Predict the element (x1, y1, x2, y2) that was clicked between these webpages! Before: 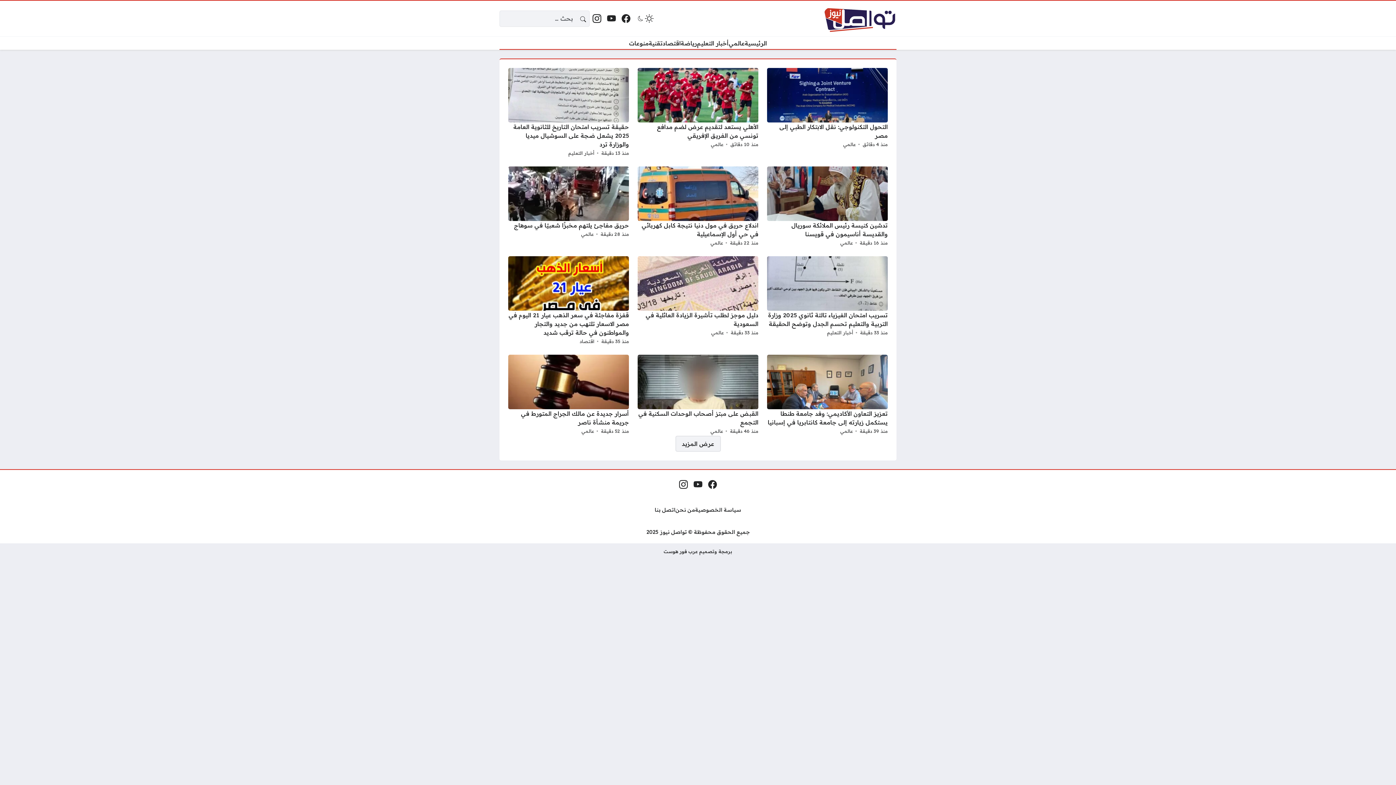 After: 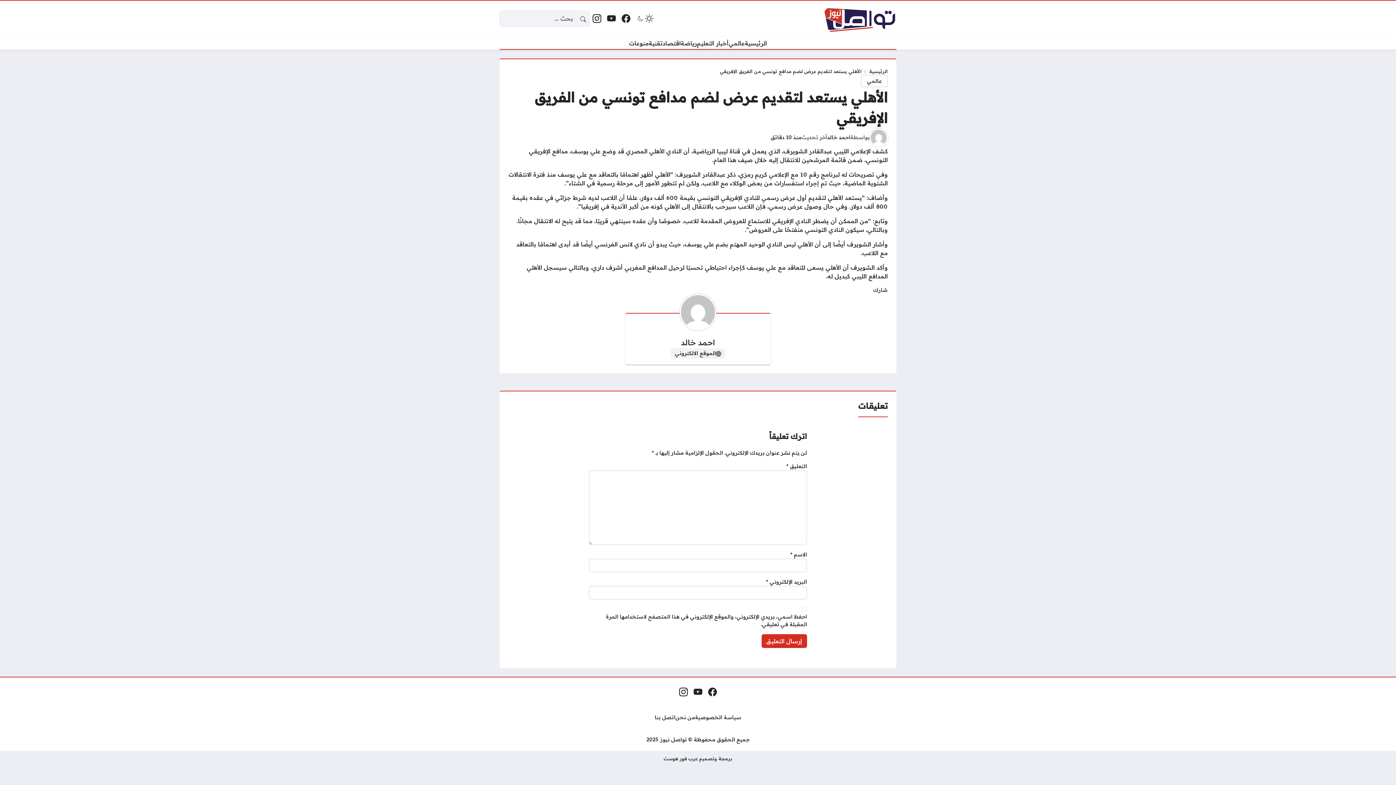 Action: label: منذ 10 دقائق bbox: (730, 140, 758, 149)